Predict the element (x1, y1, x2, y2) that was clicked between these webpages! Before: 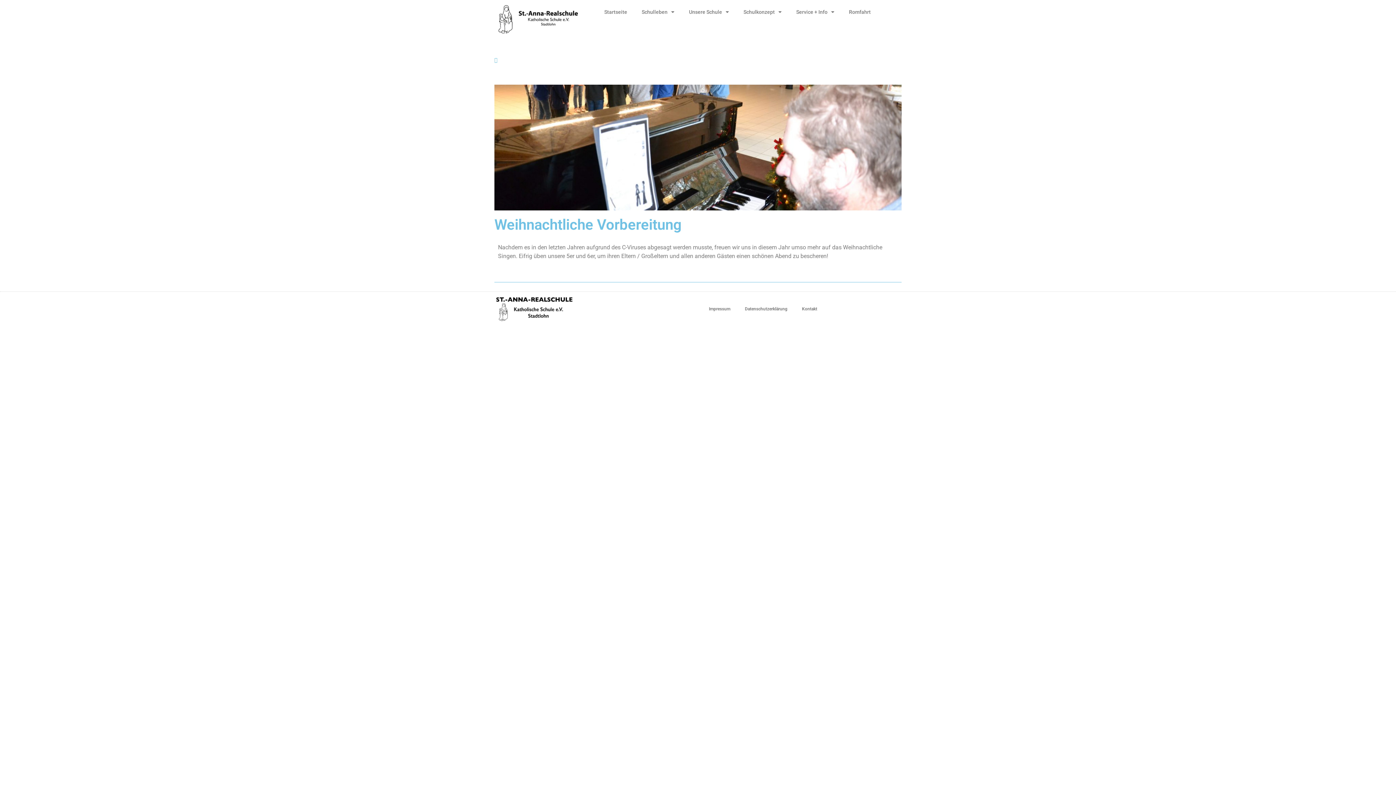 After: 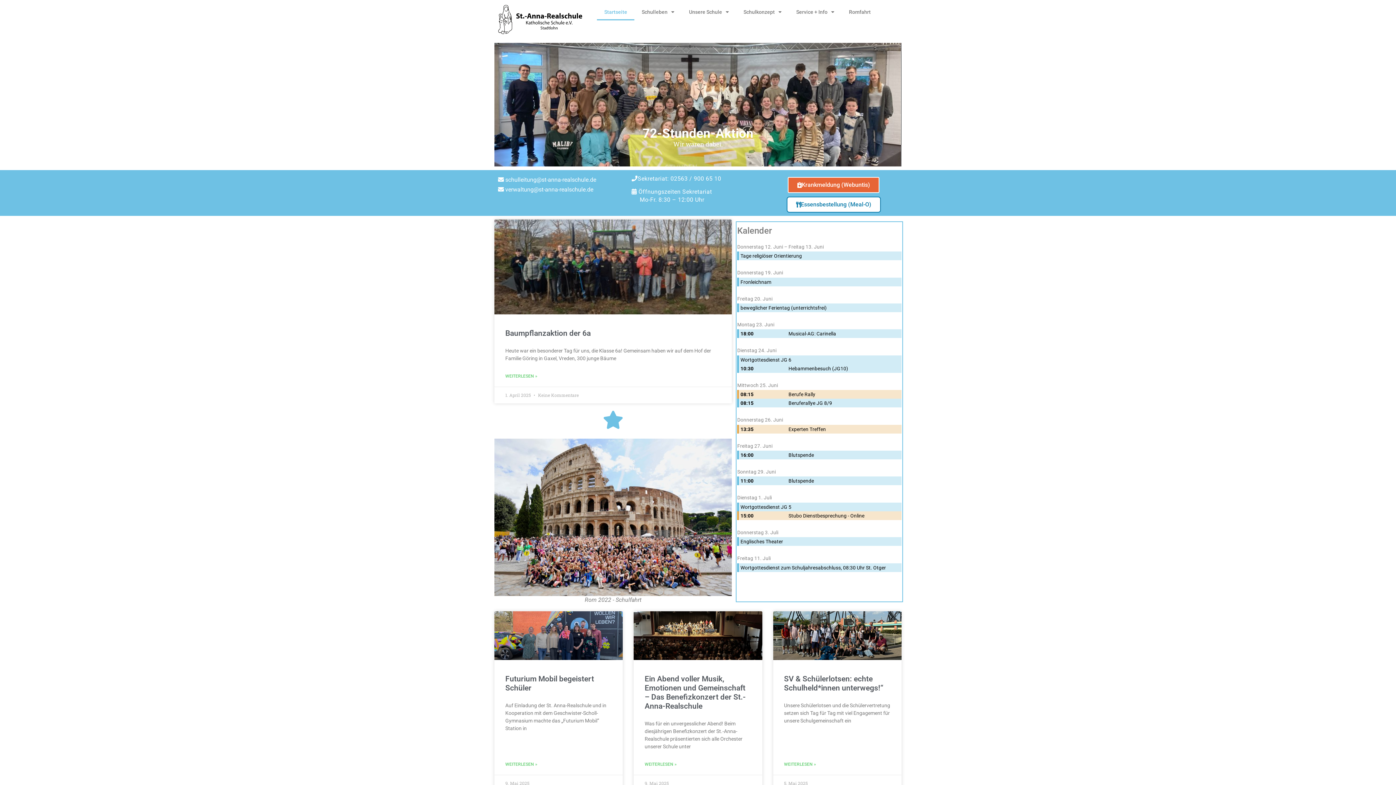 Action: bbox: (494, 295, 603, 322)